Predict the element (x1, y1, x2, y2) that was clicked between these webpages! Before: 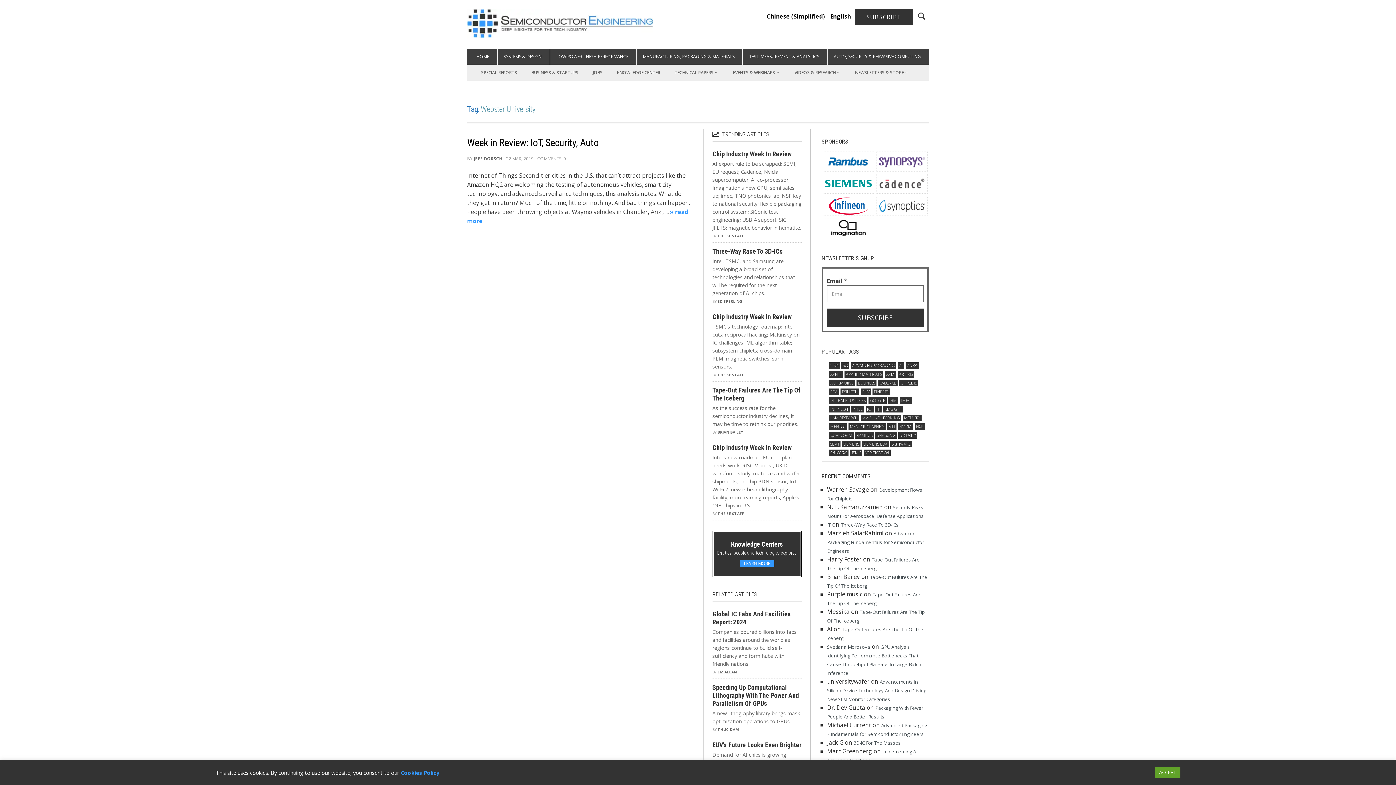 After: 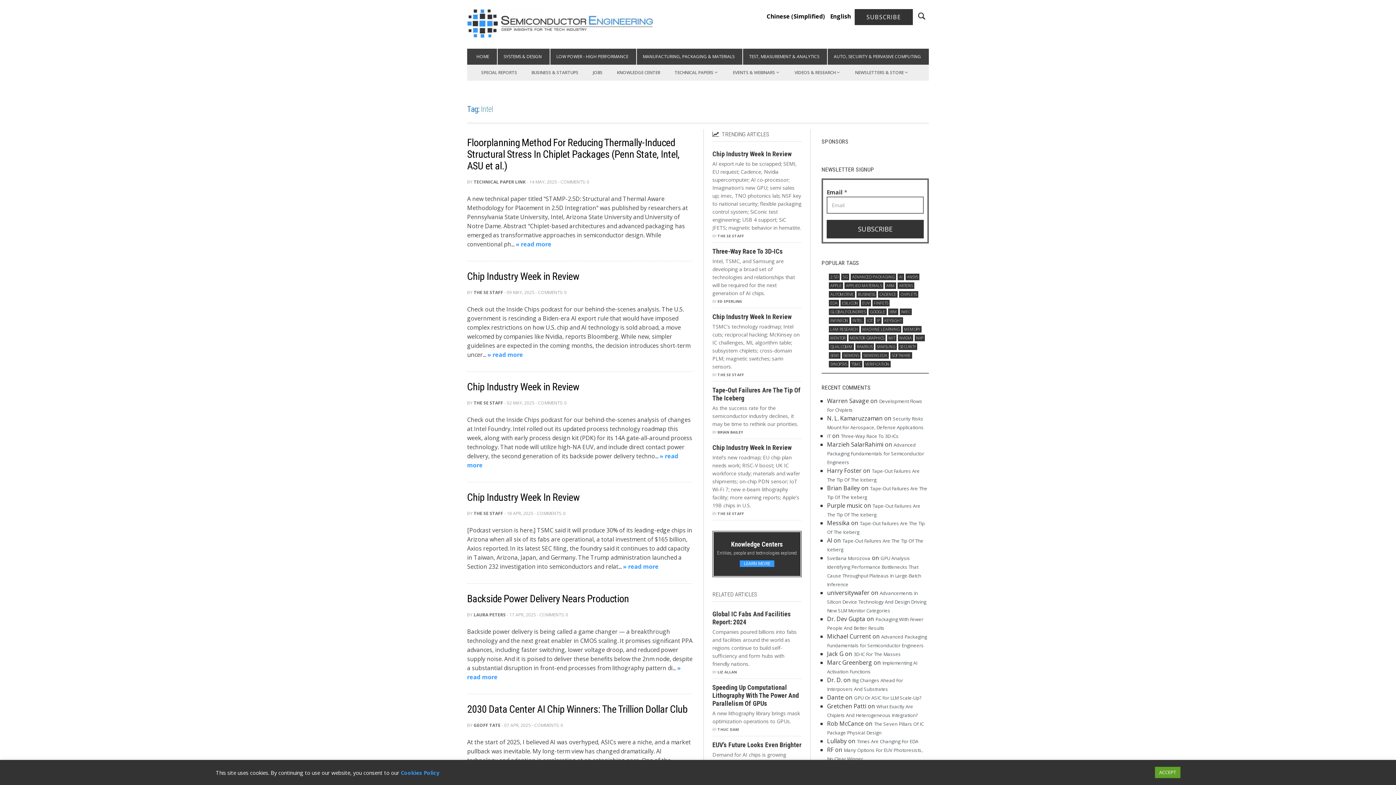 Action: bbox: (851, 406, 864, 412) label: Intel (1,888 items)